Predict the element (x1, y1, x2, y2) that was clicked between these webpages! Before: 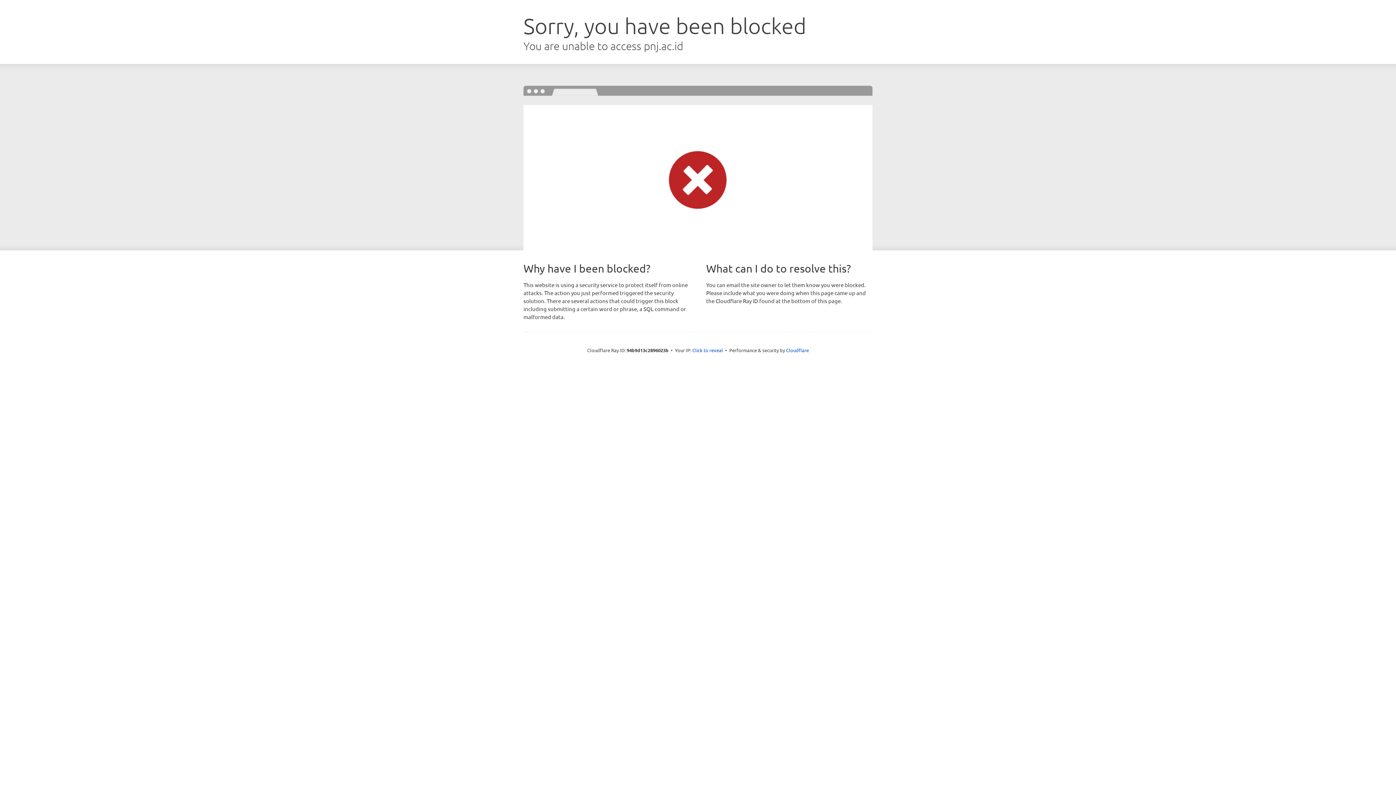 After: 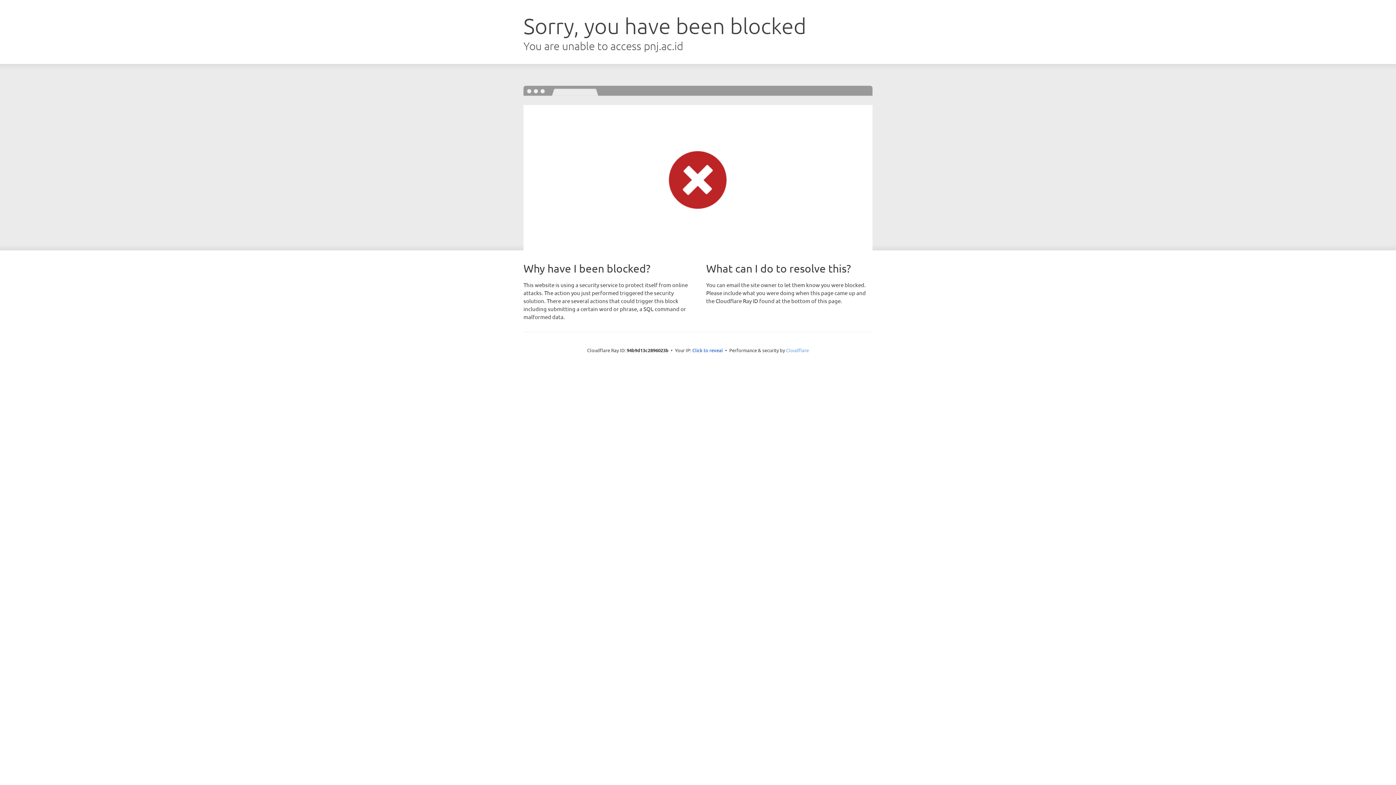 Action: bbox: (786, 347, 809, 353) label: Cloudflare